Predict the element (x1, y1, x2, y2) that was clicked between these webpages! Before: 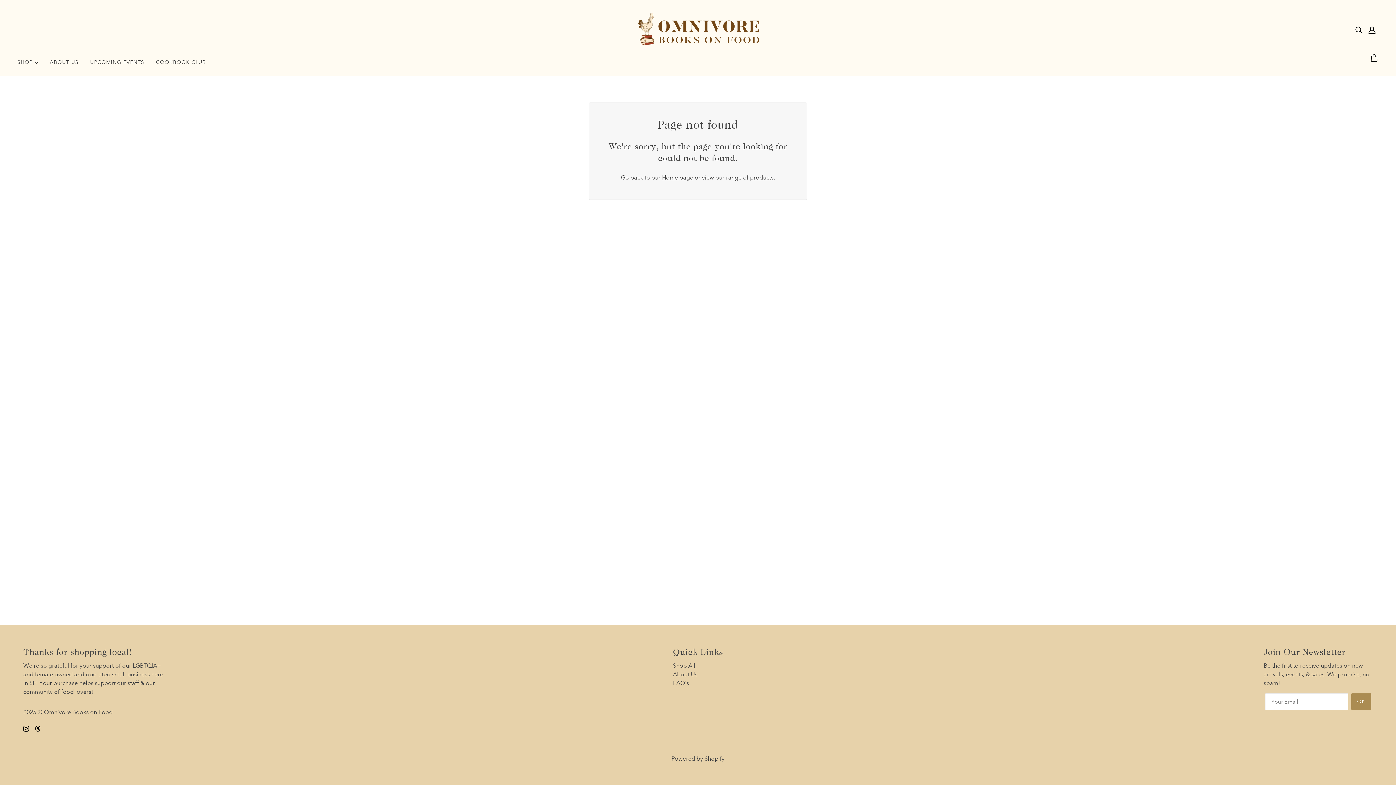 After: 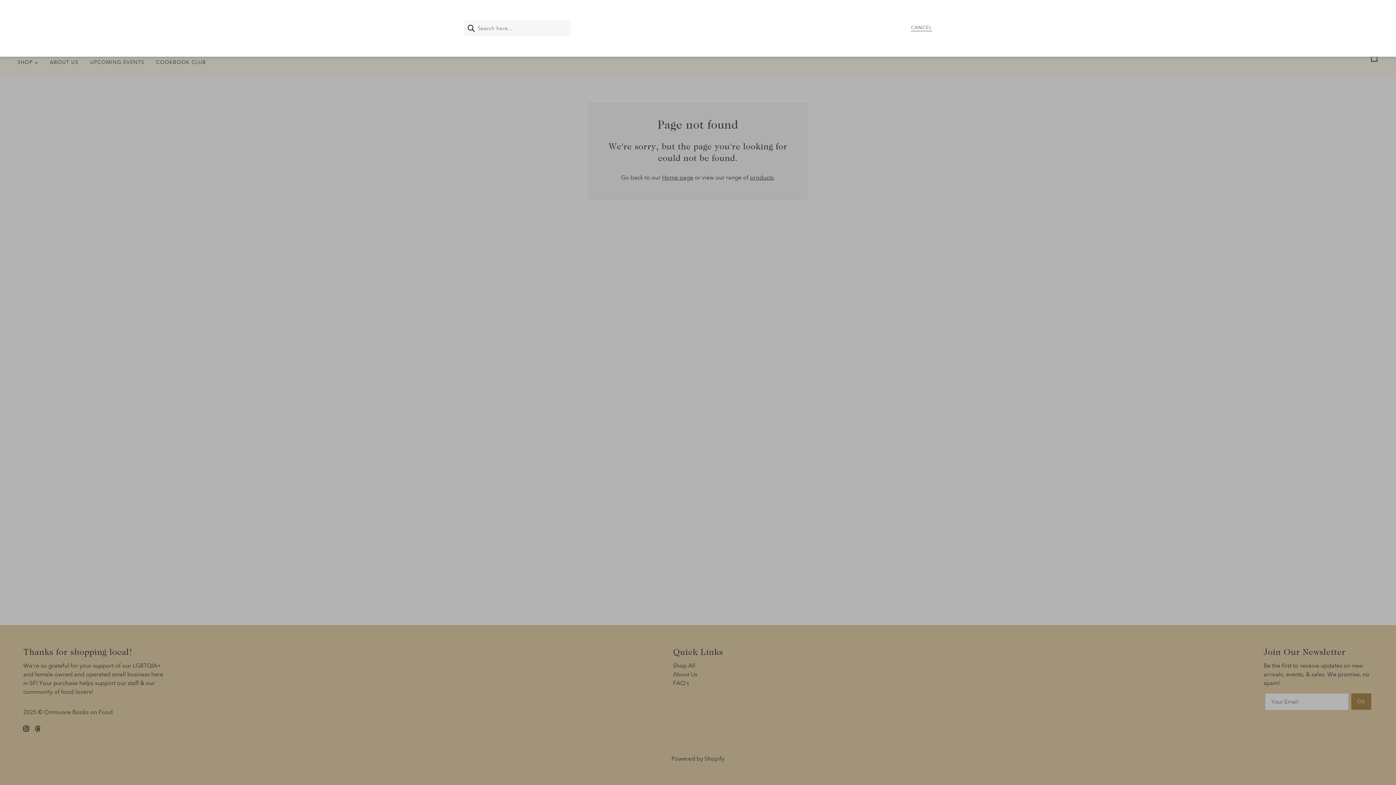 Action: label: Search bbox: (1352, 22, 1365, 37)